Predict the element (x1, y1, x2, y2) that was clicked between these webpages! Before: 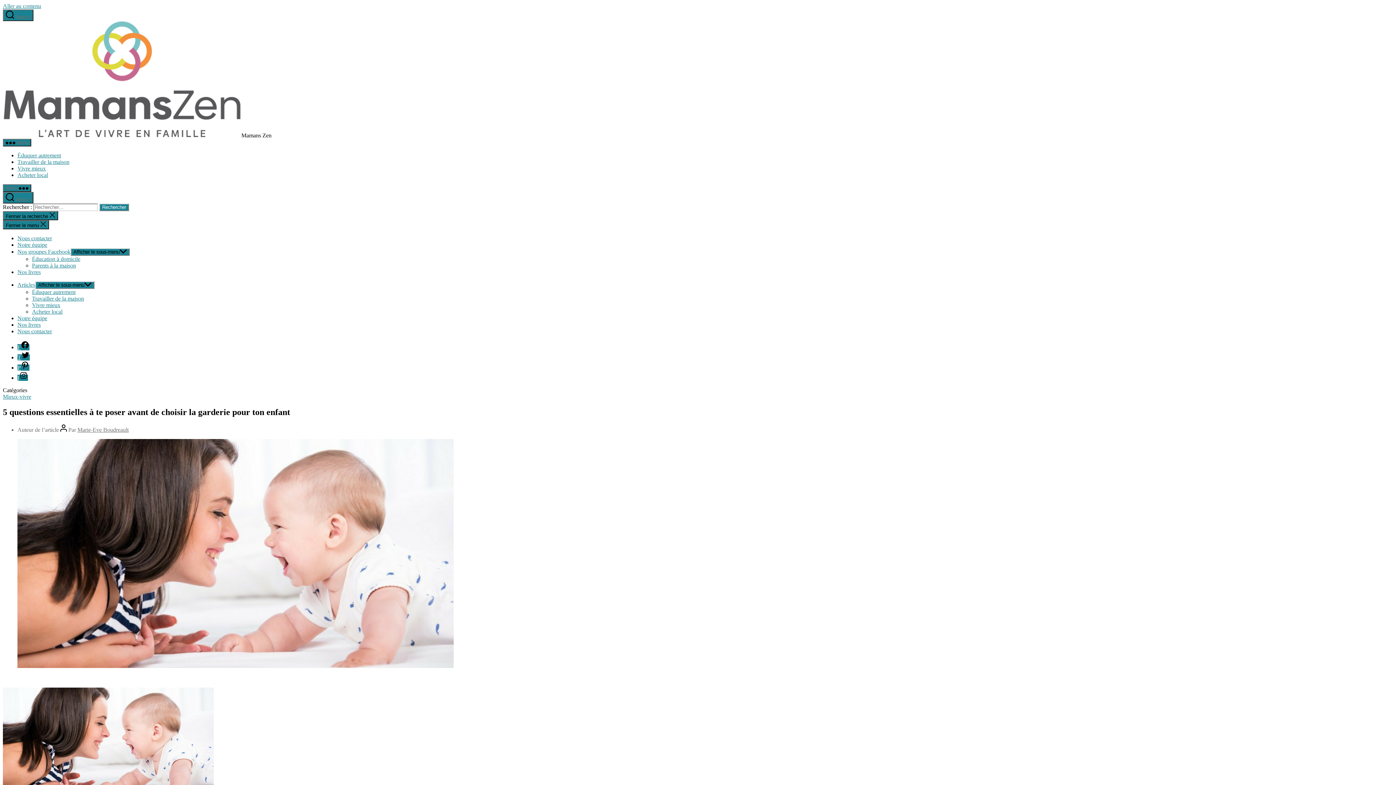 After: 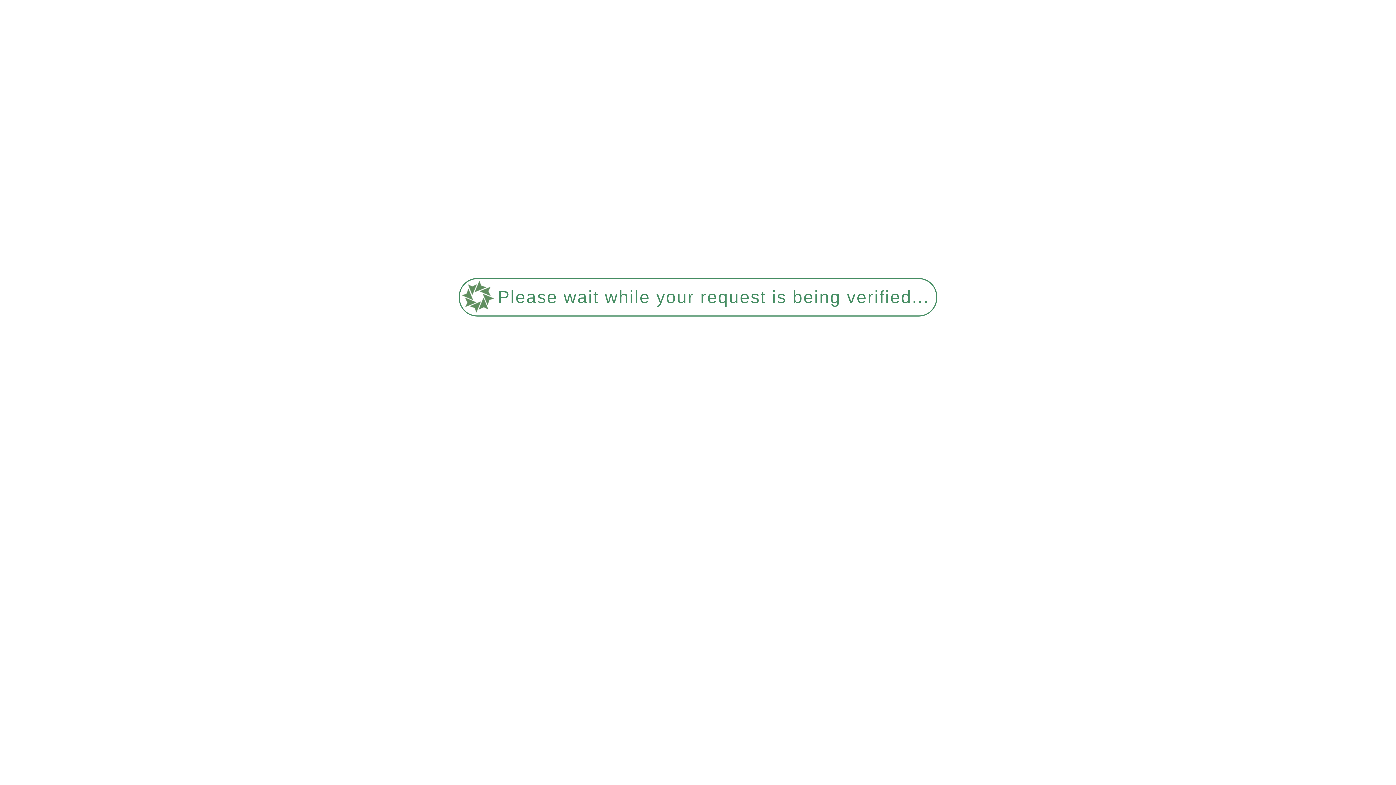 Action: label: Notre équipe bbox: (17, 241, 47, 248)